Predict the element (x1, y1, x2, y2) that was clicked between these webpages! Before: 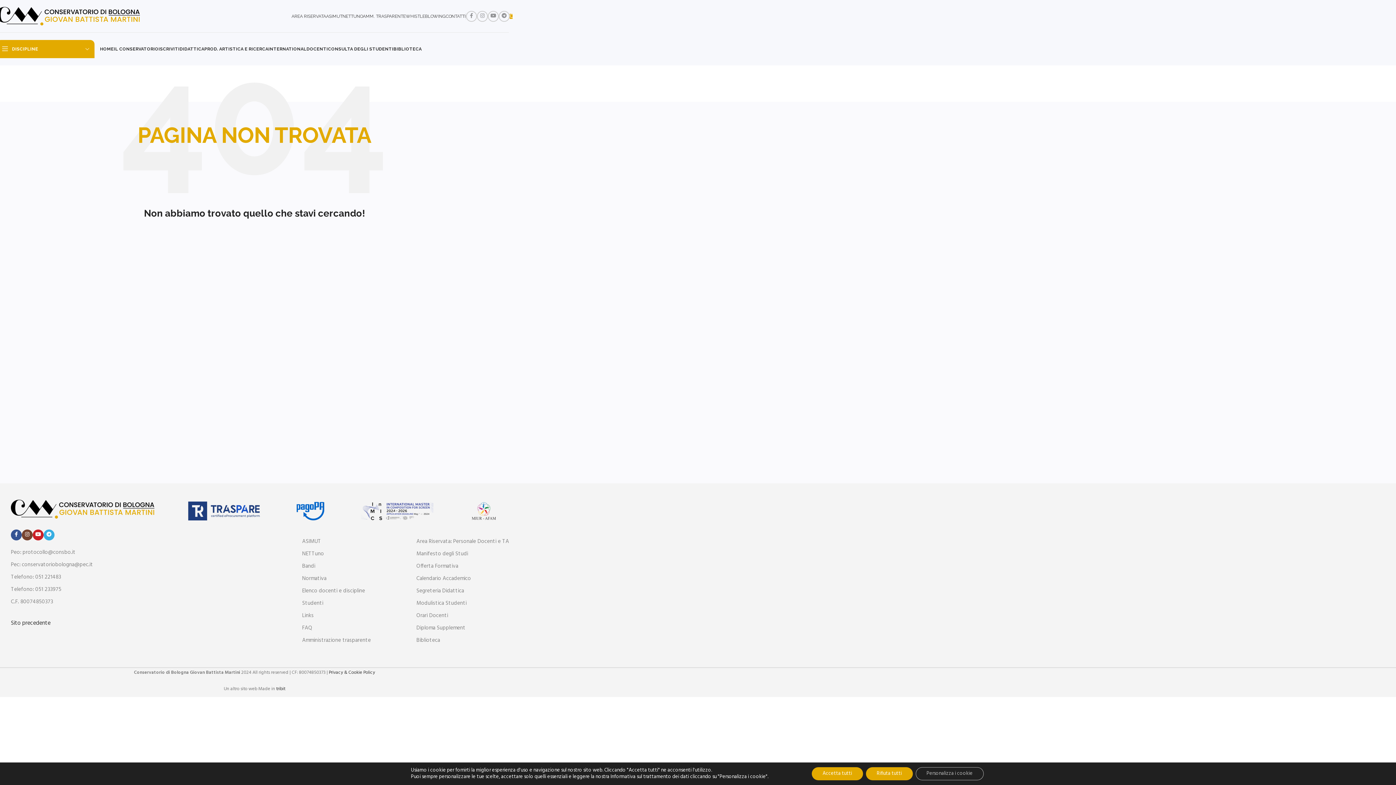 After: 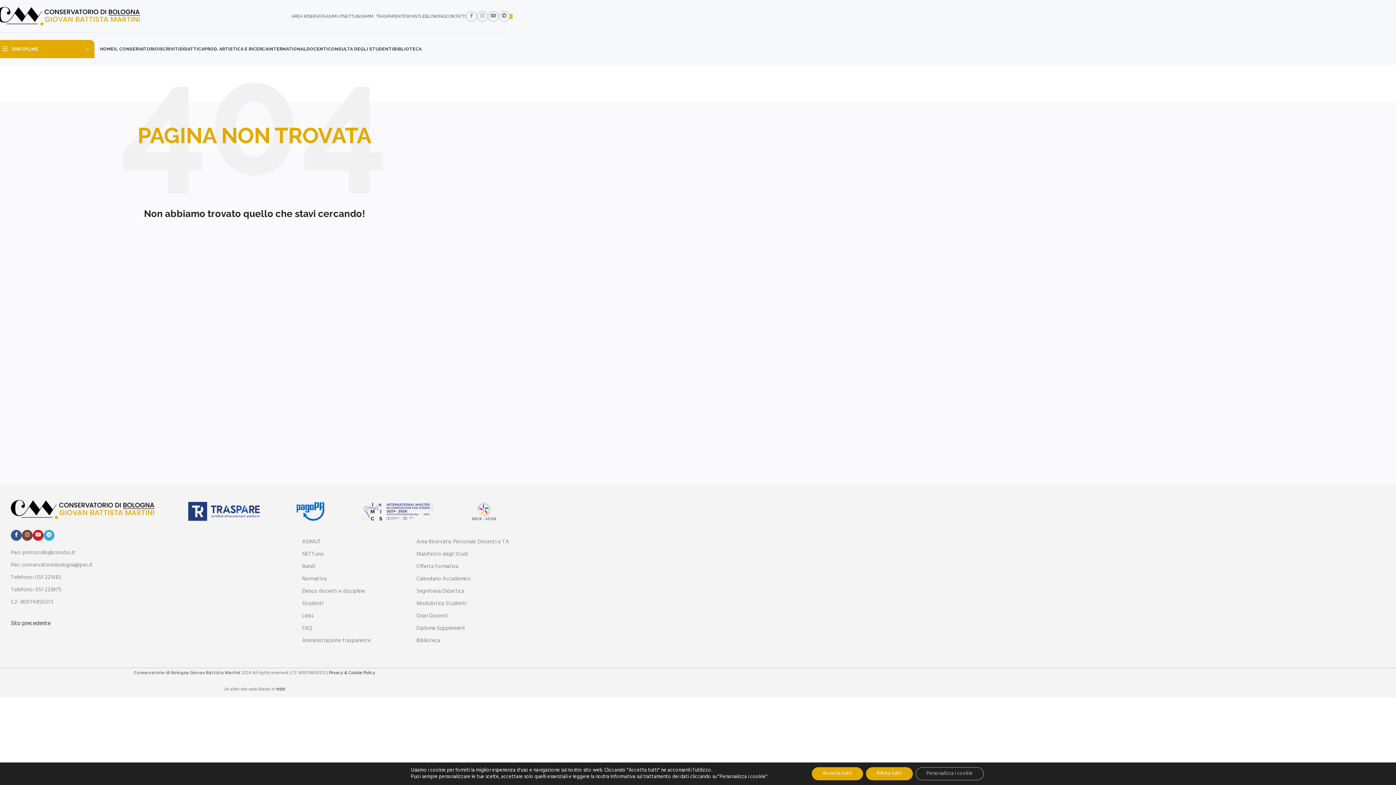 Action: bbox: (187, 506, 259, 516)